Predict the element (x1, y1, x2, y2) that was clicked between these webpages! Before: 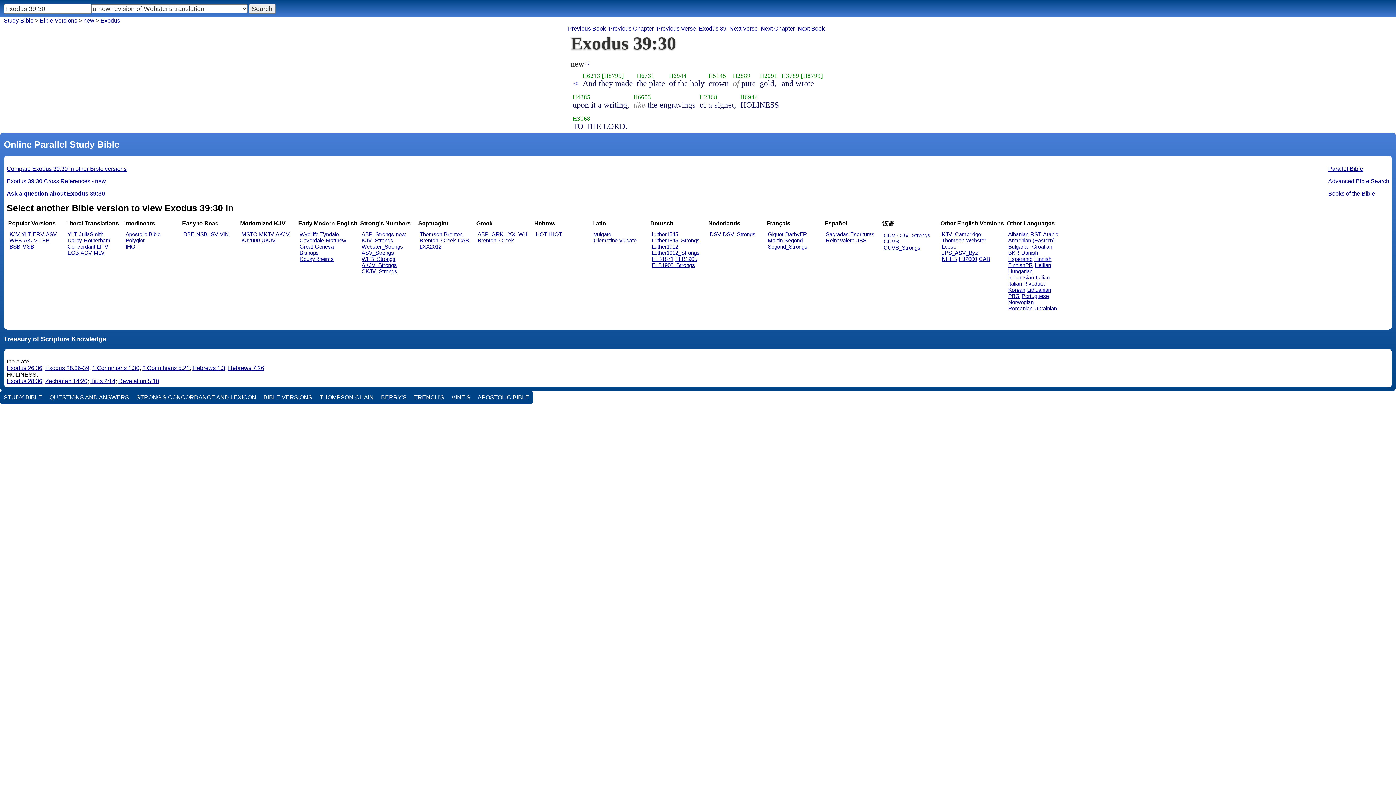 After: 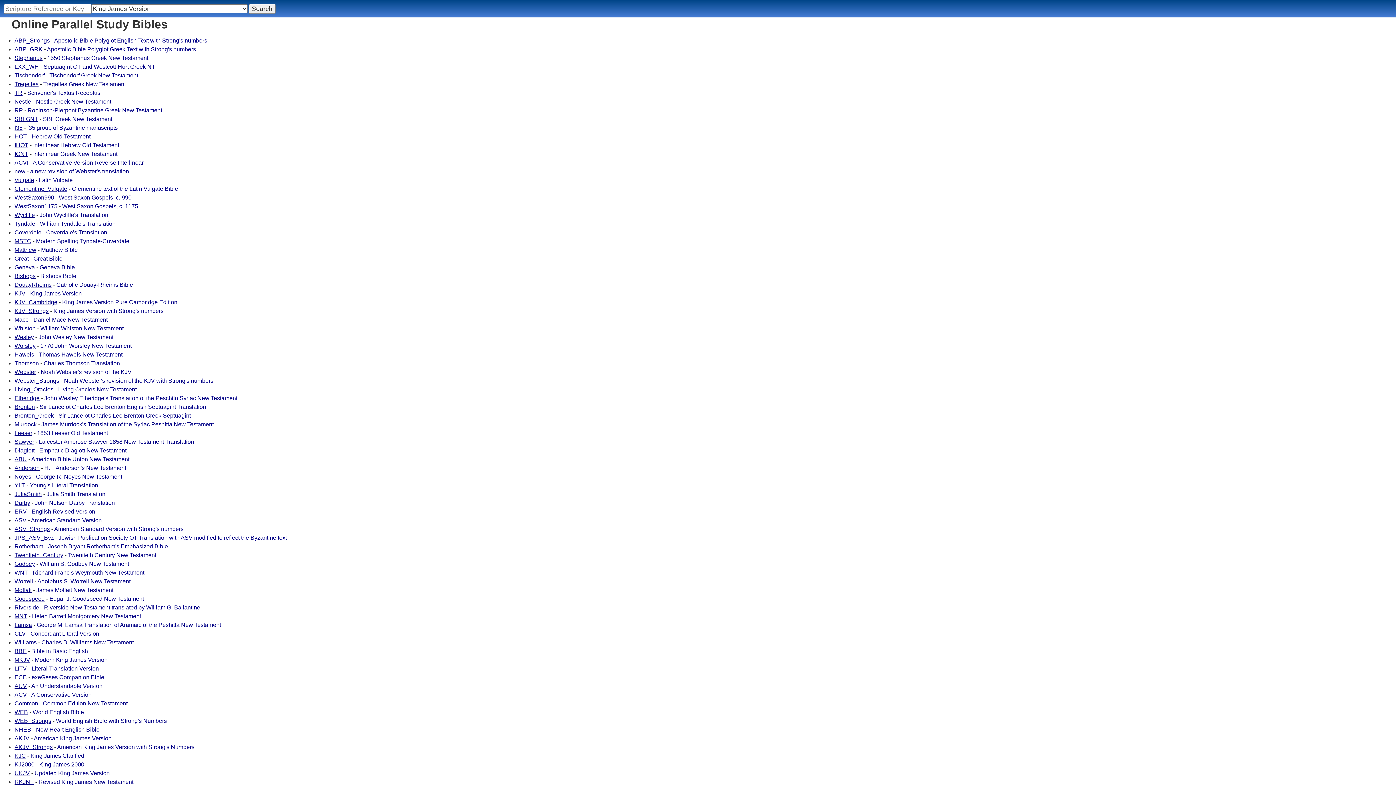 Action: label: BIBLE VERSIONS bbox: (260, 391, 316, 404)